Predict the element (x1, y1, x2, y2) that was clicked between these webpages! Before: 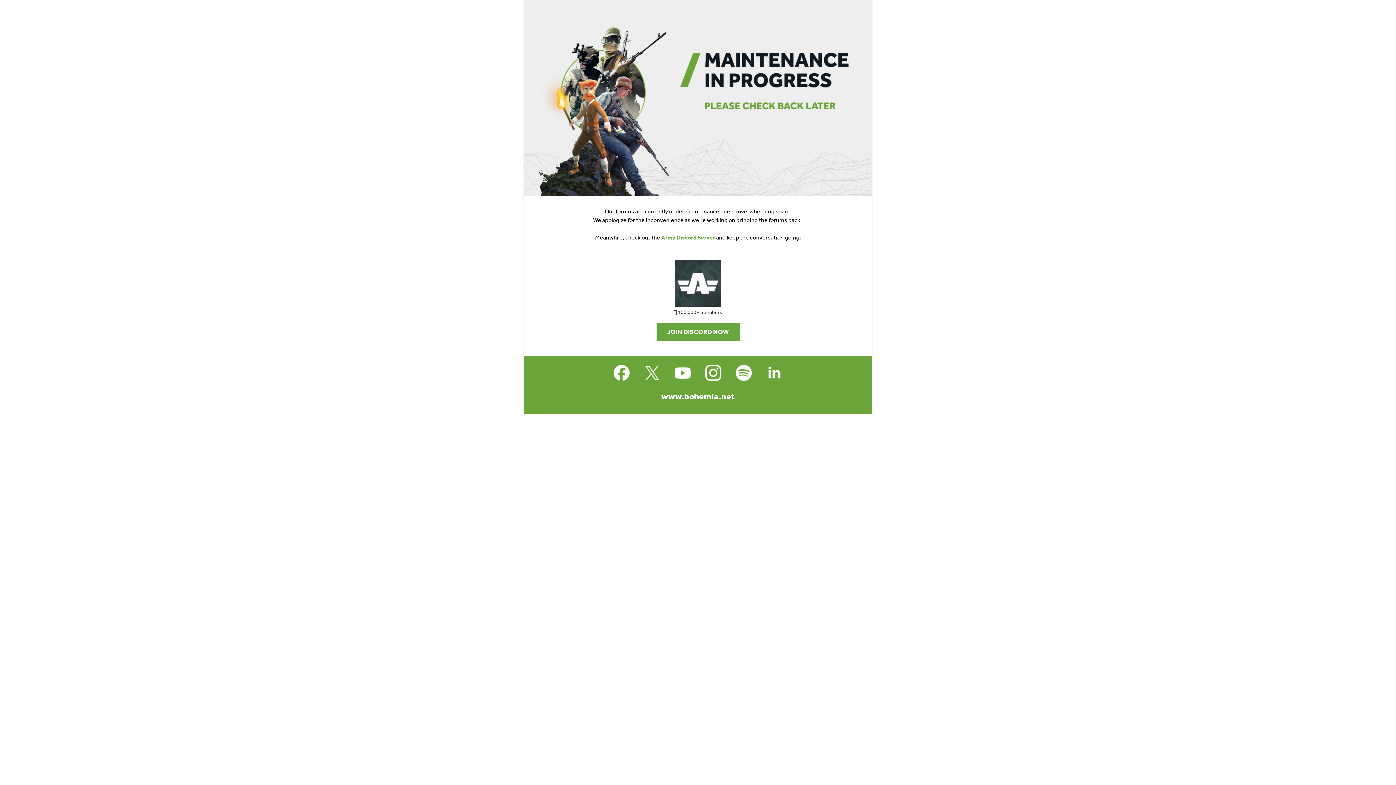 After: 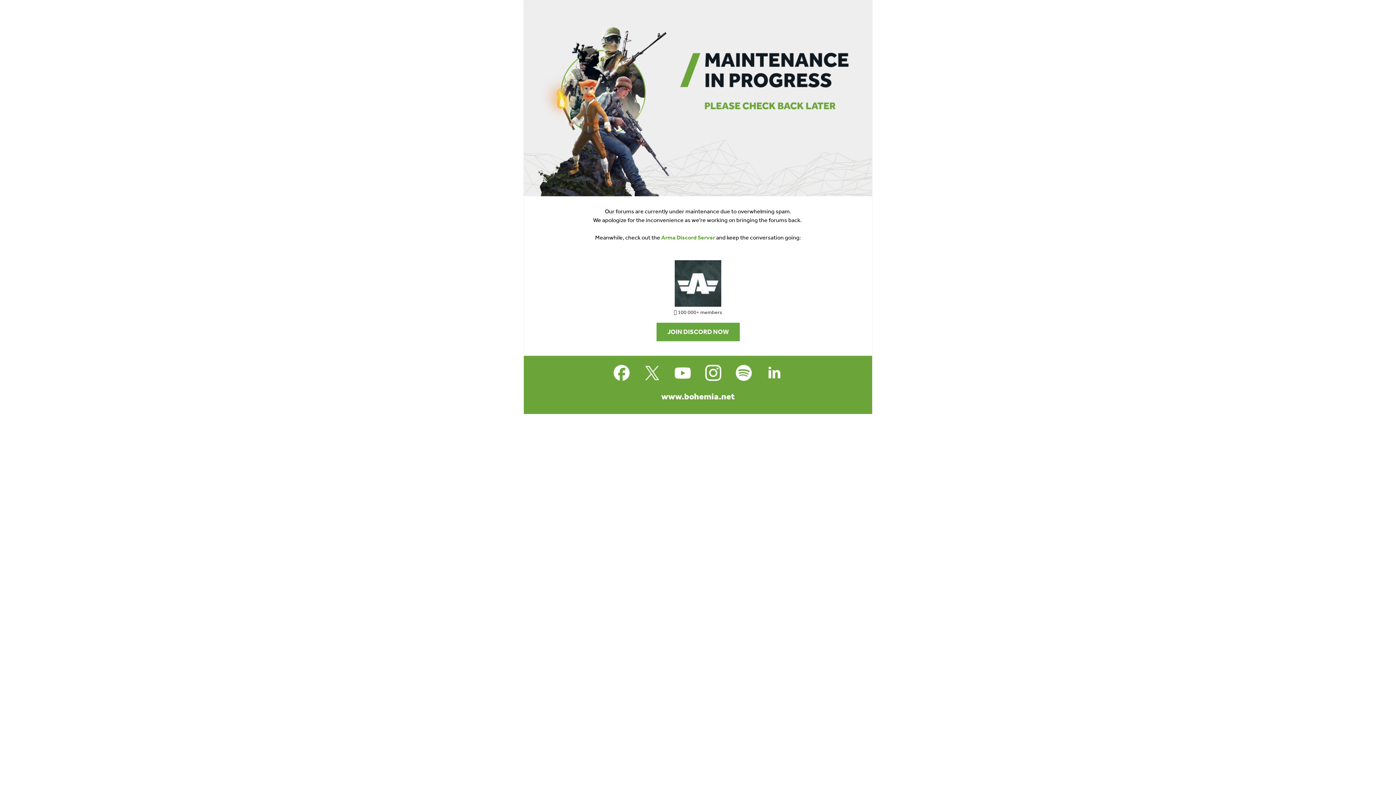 Action: bbox: (701, 361, 725, 384)